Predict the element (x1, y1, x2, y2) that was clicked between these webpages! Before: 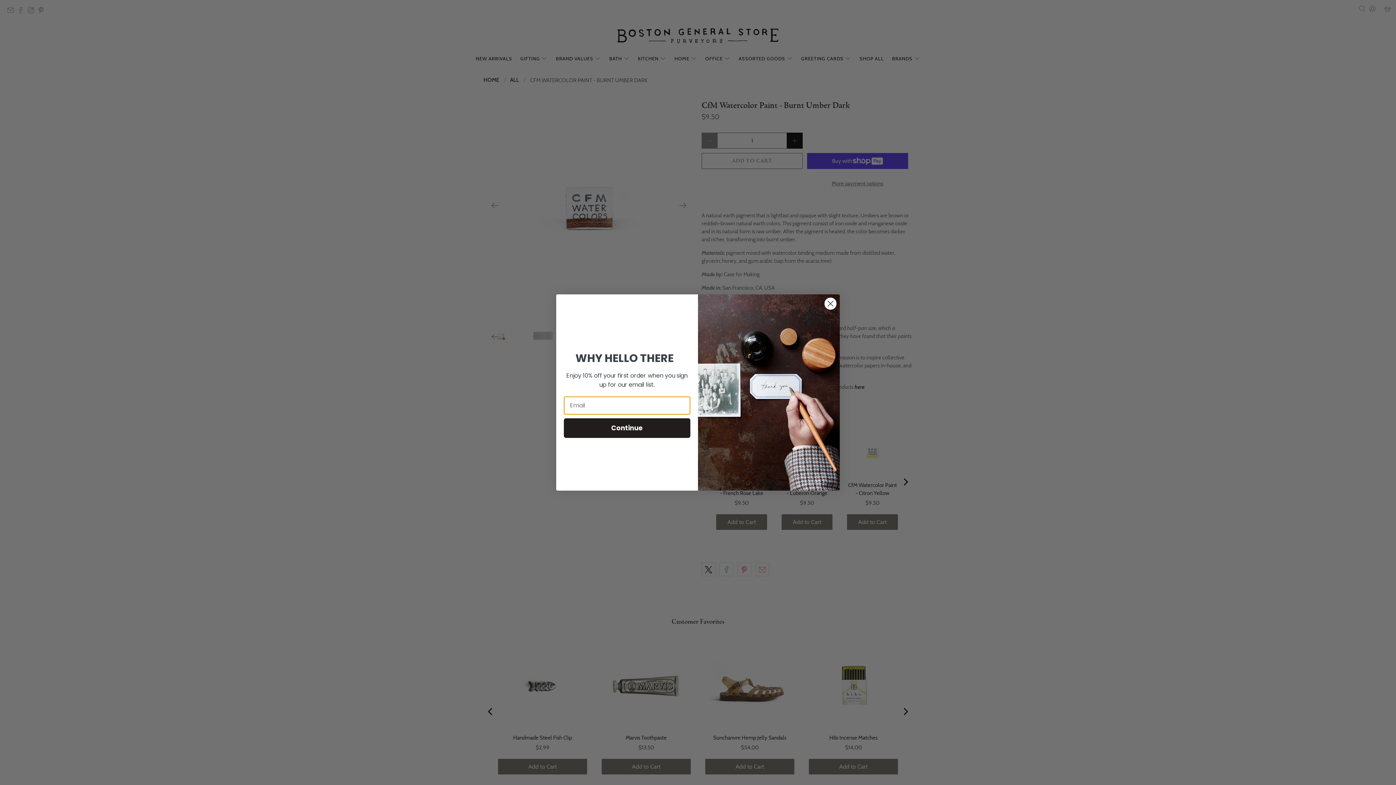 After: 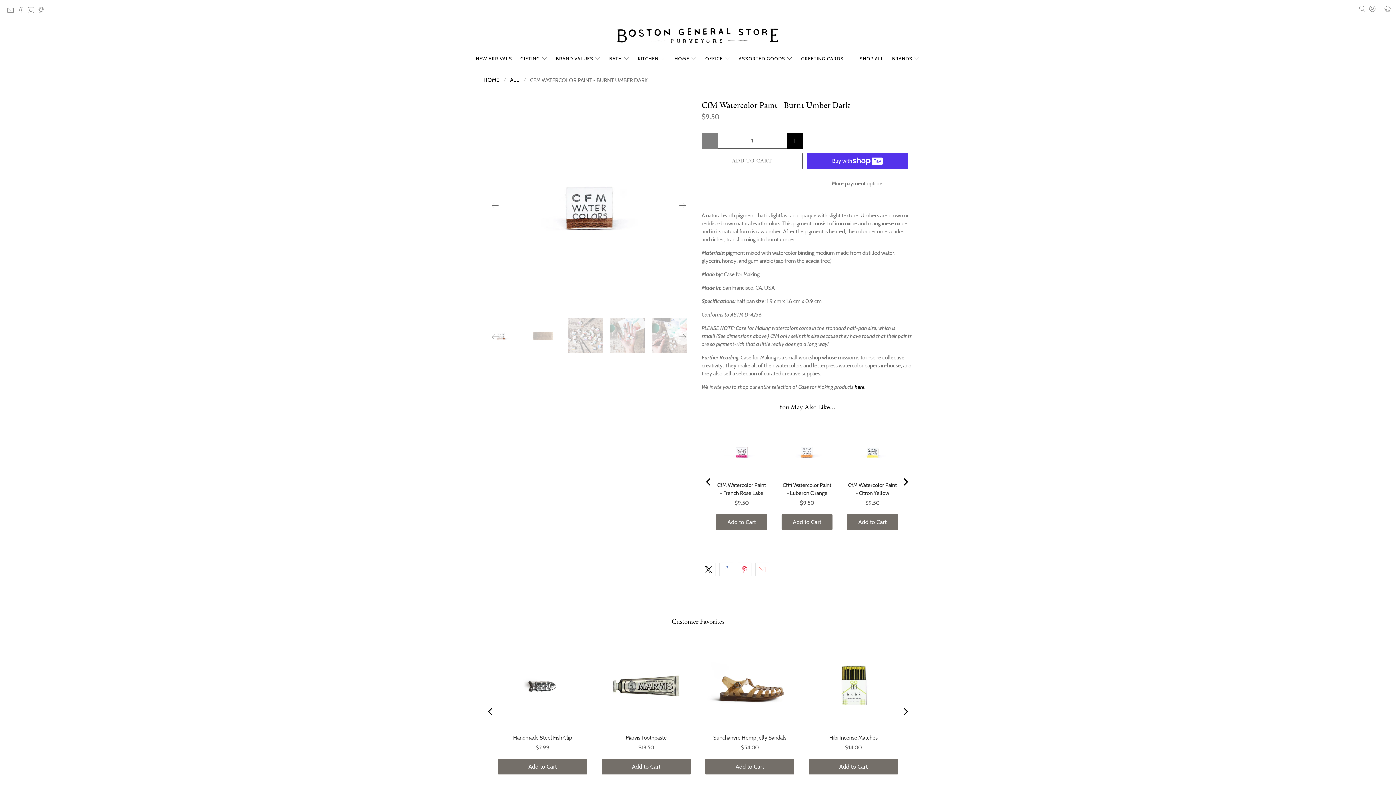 Action: bbox: (824, 297, 837, 310) label: Close dialog